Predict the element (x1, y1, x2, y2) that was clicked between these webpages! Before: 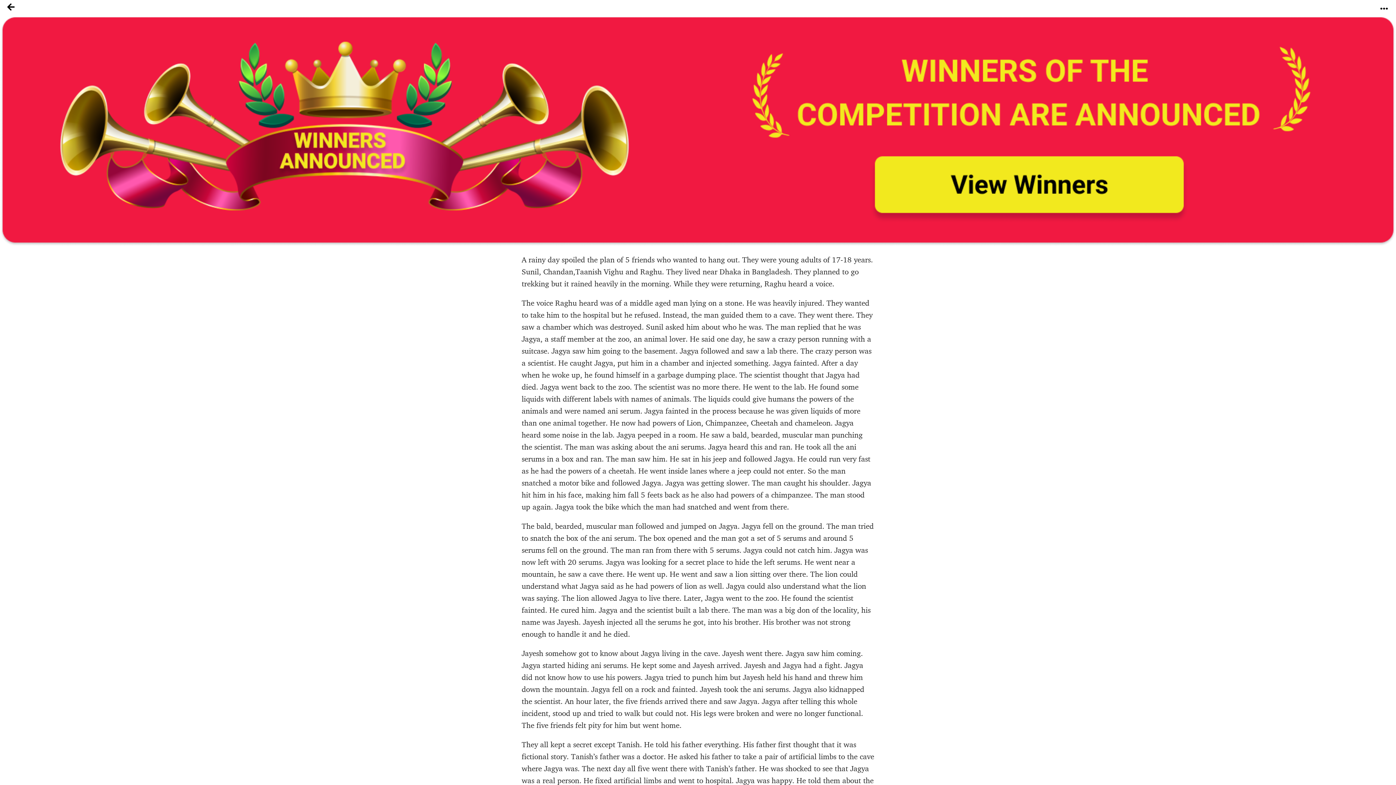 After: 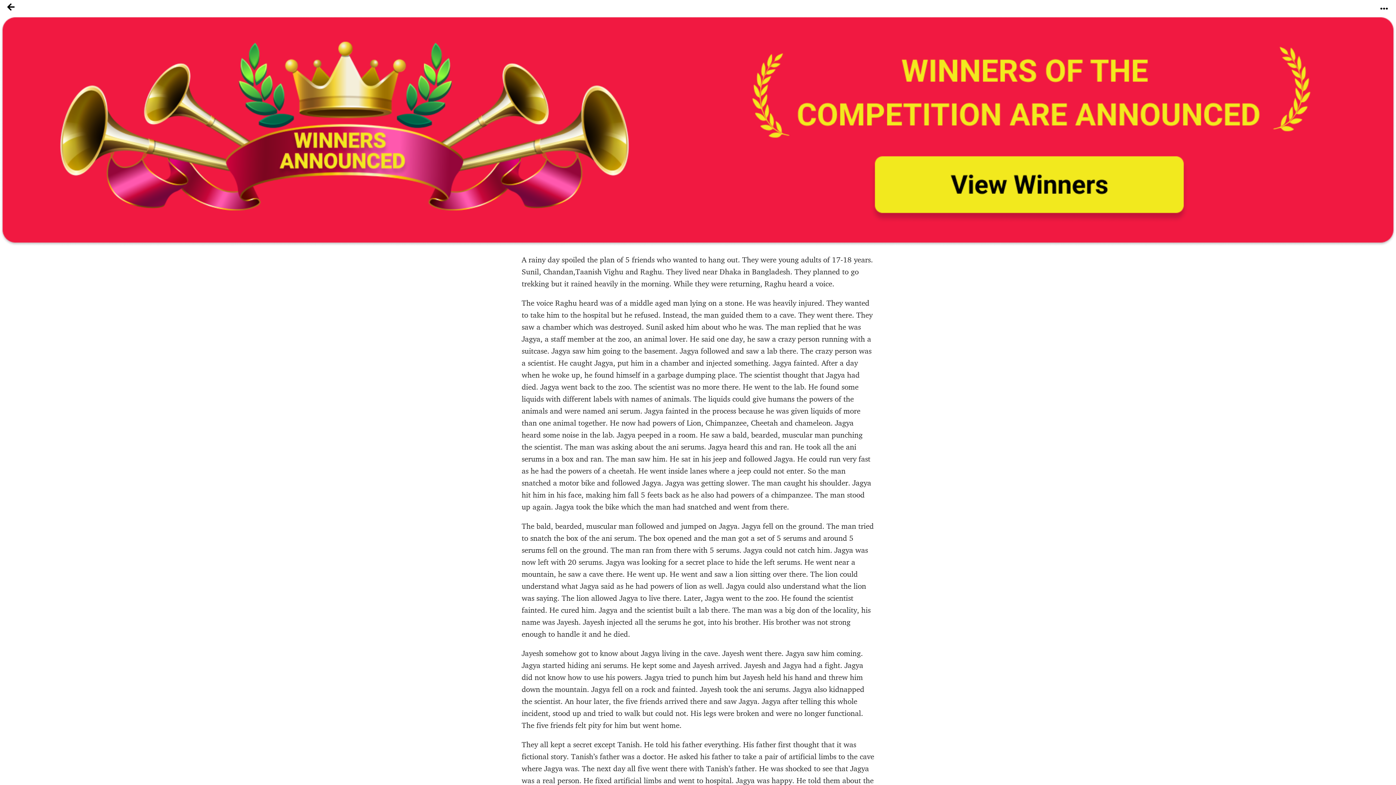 Action: bbox: (1372, 0, 1396, 12)